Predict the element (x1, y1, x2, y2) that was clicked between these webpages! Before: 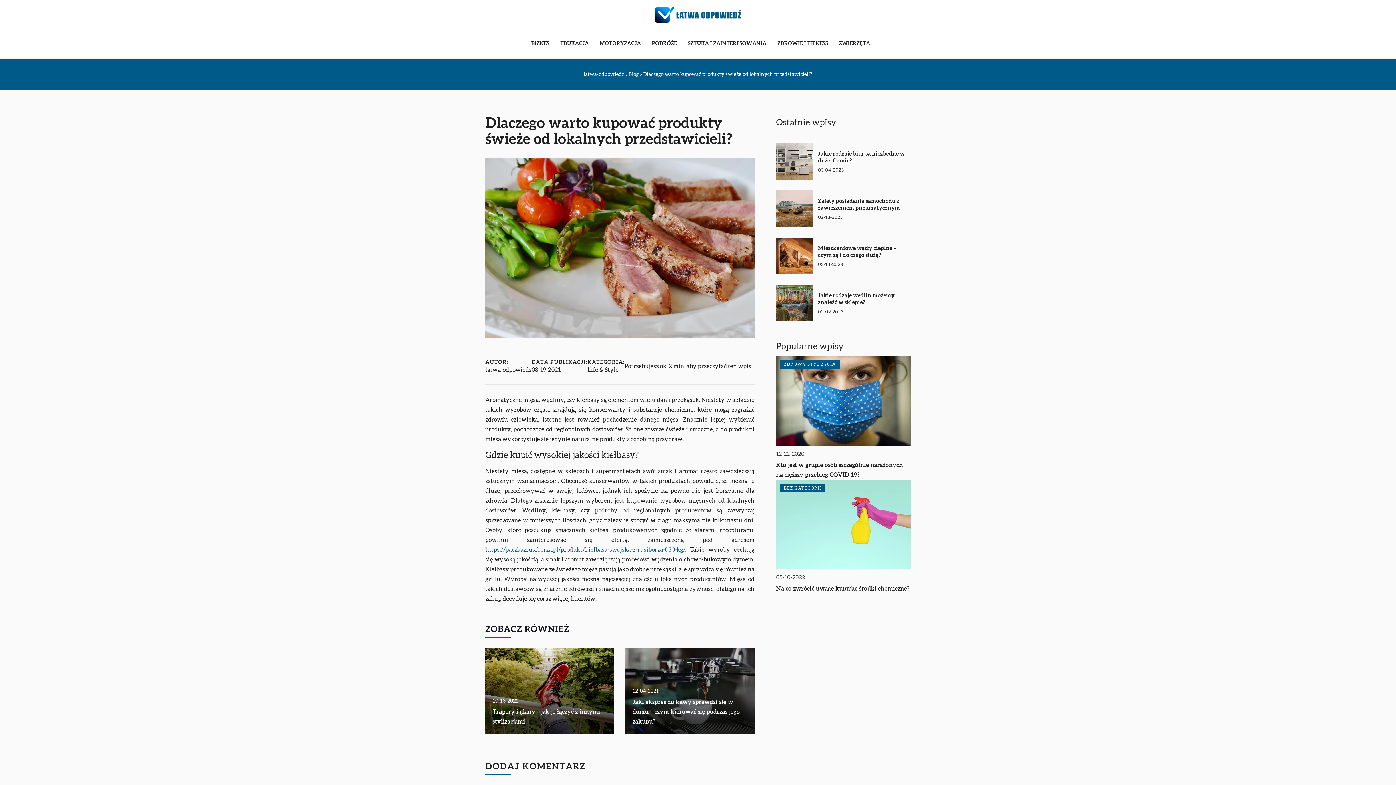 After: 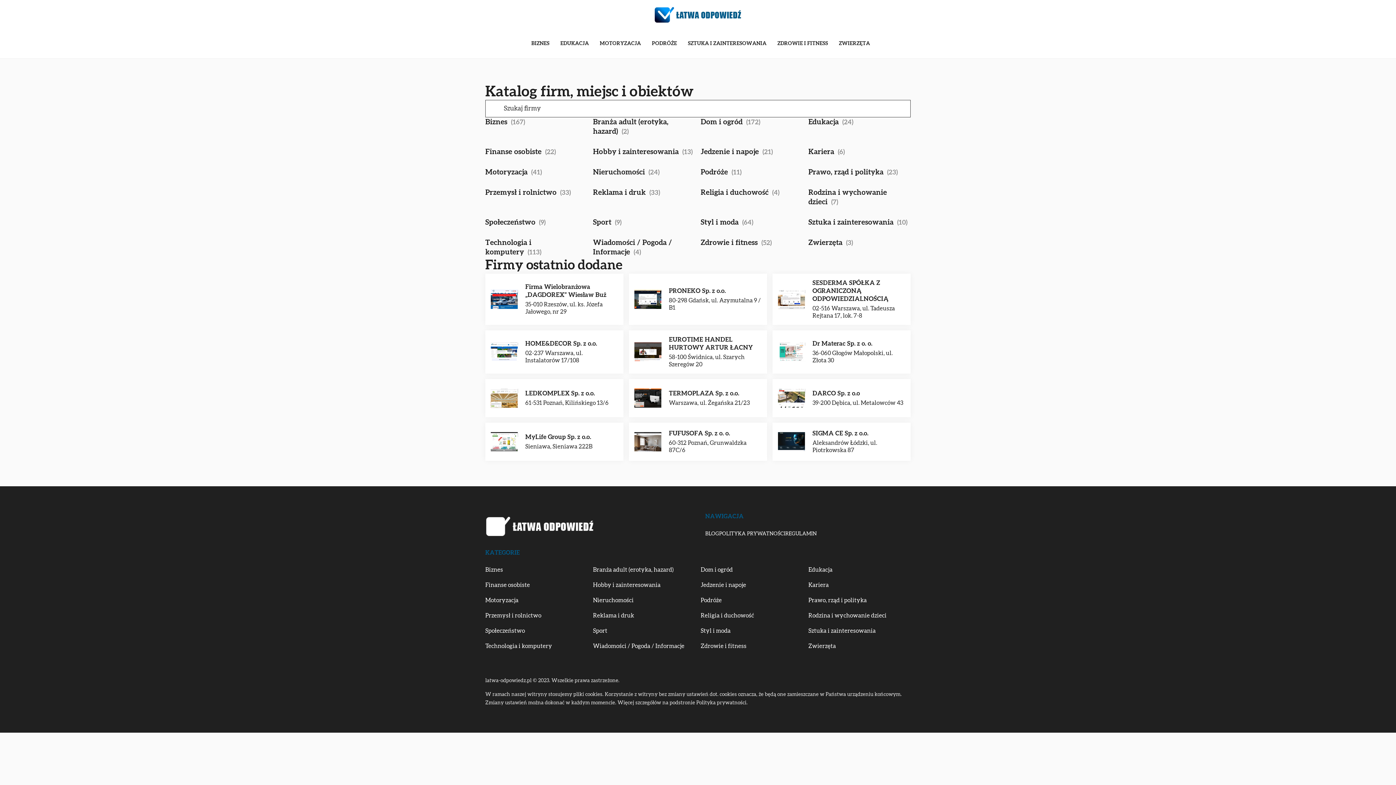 Action: bbox: (654, 2, 742, 26)